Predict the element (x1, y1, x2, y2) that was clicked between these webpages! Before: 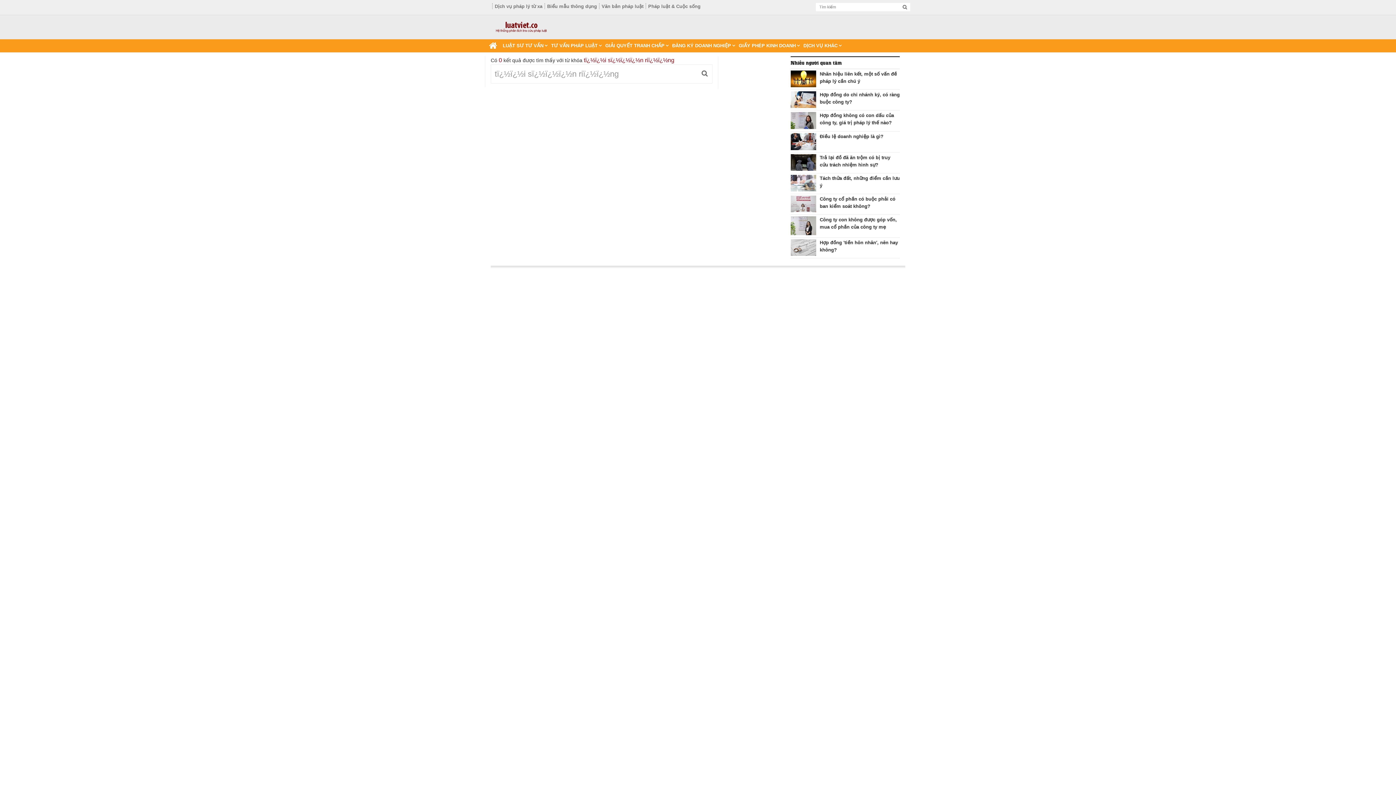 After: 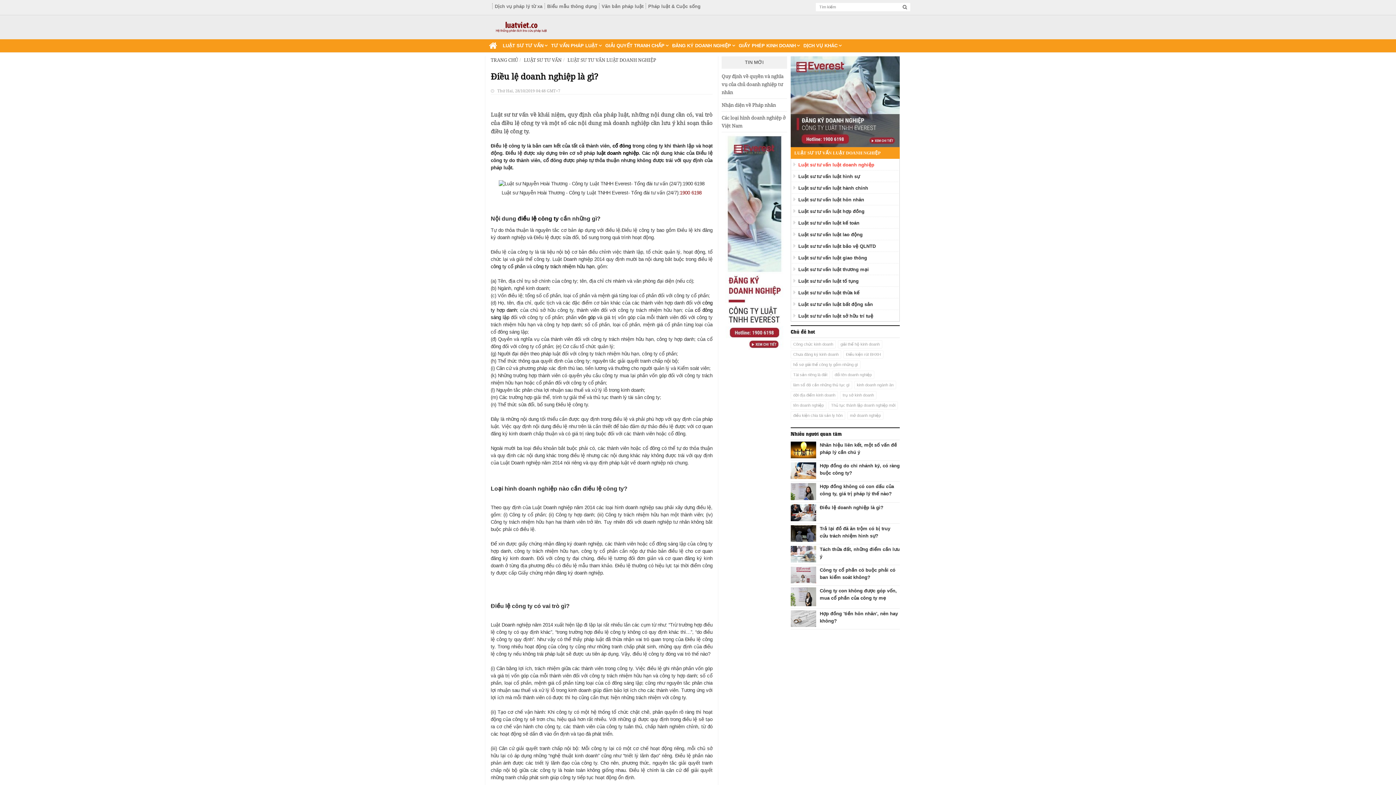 Action: bbox: (790, 133, 900, 140) label: Điều lệ doanh nghiệp là gì?